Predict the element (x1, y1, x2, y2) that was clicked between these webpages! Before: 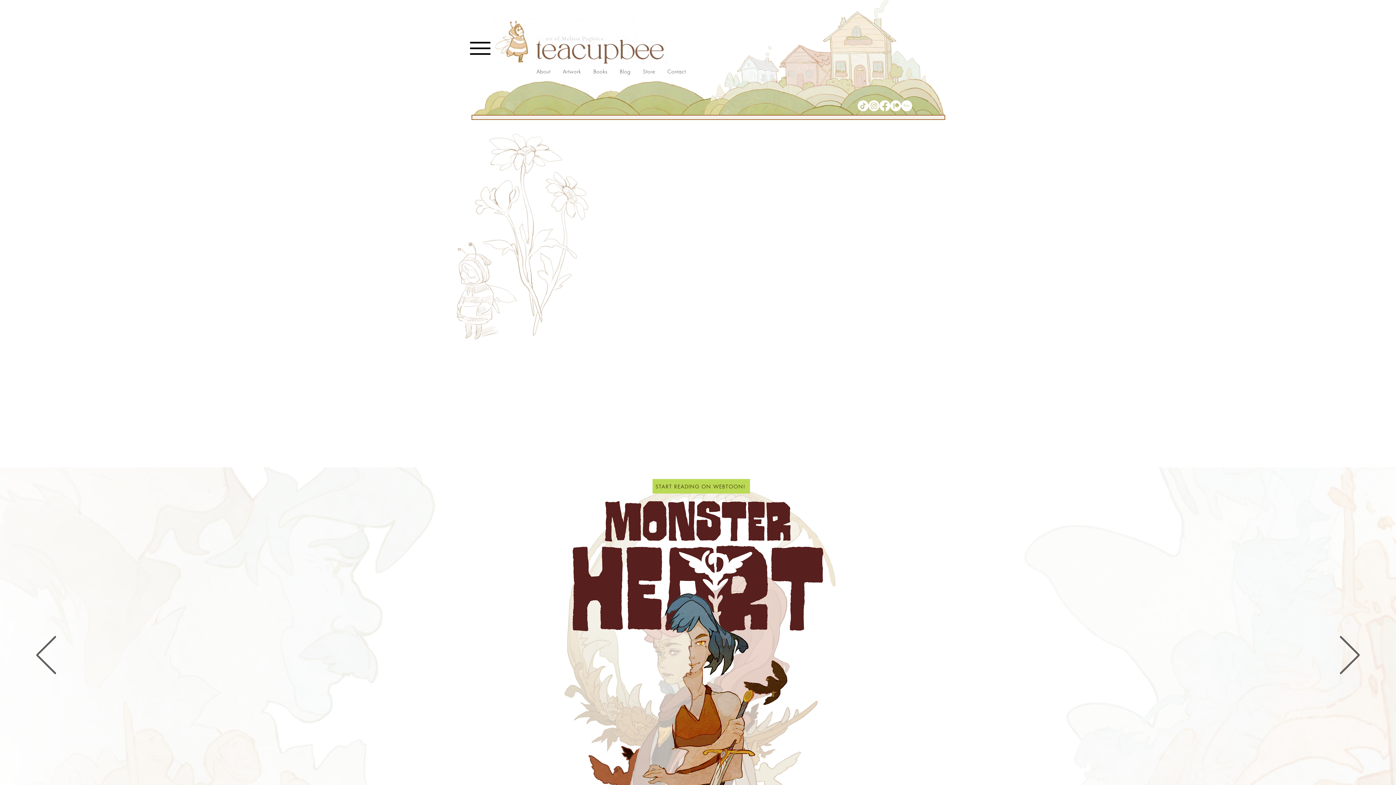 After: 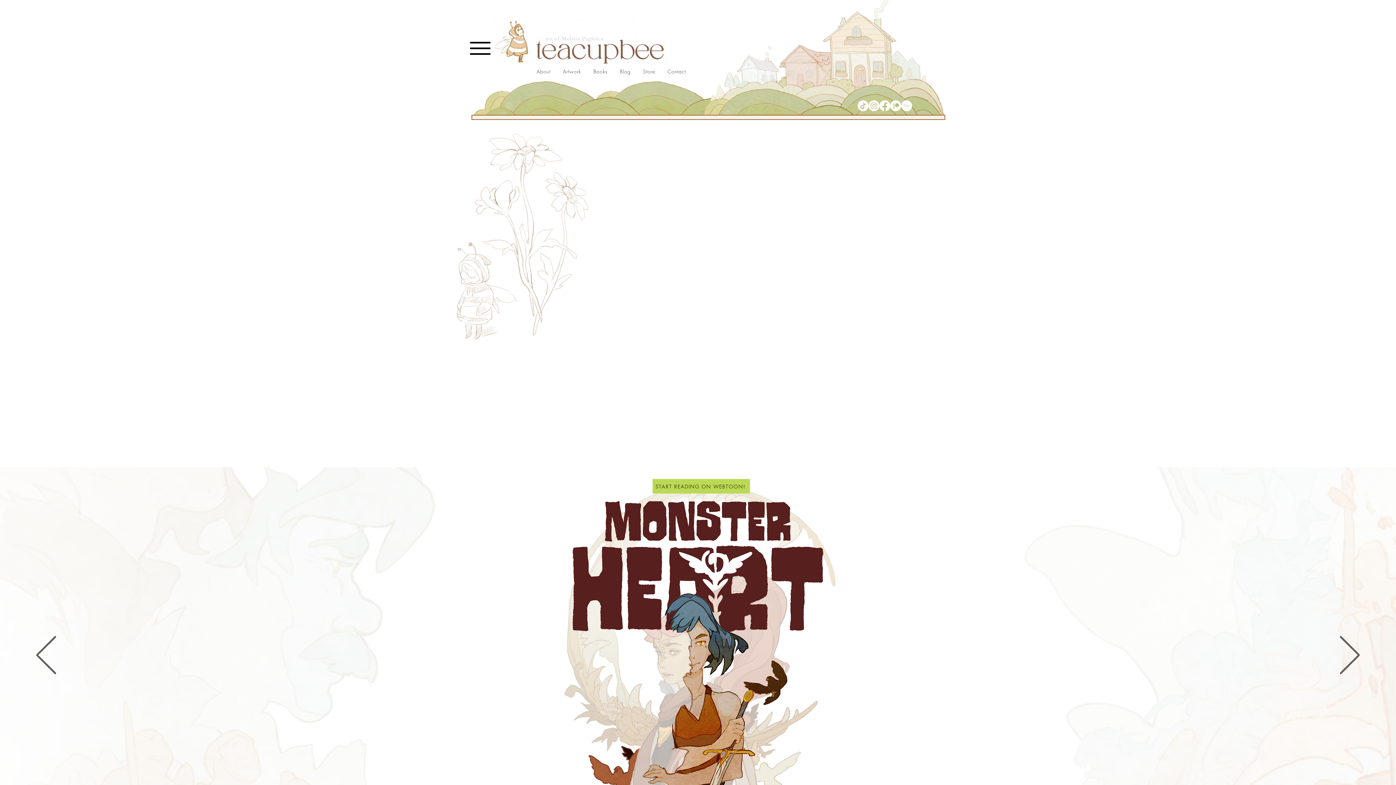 Action: bbox: (879, 100, 890, 111) label: Facebook